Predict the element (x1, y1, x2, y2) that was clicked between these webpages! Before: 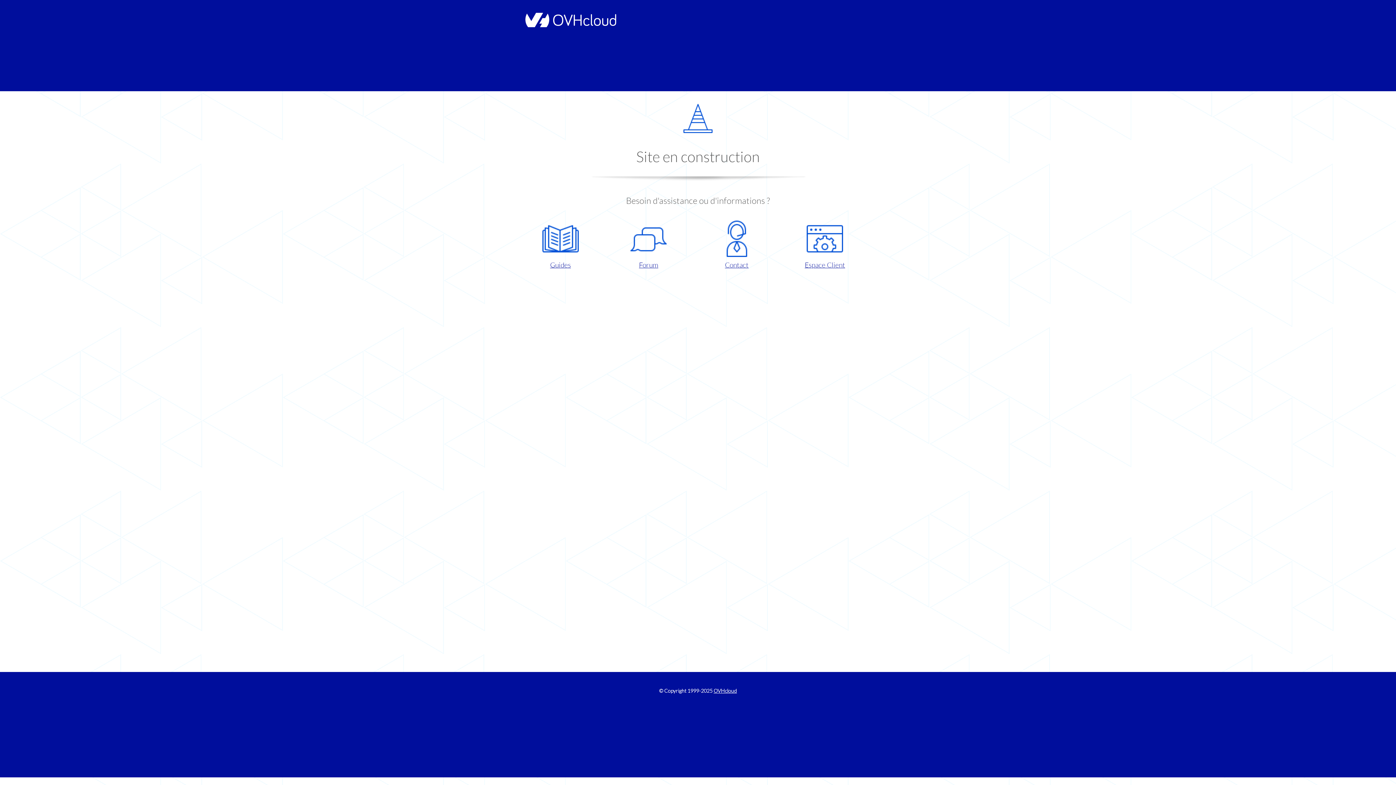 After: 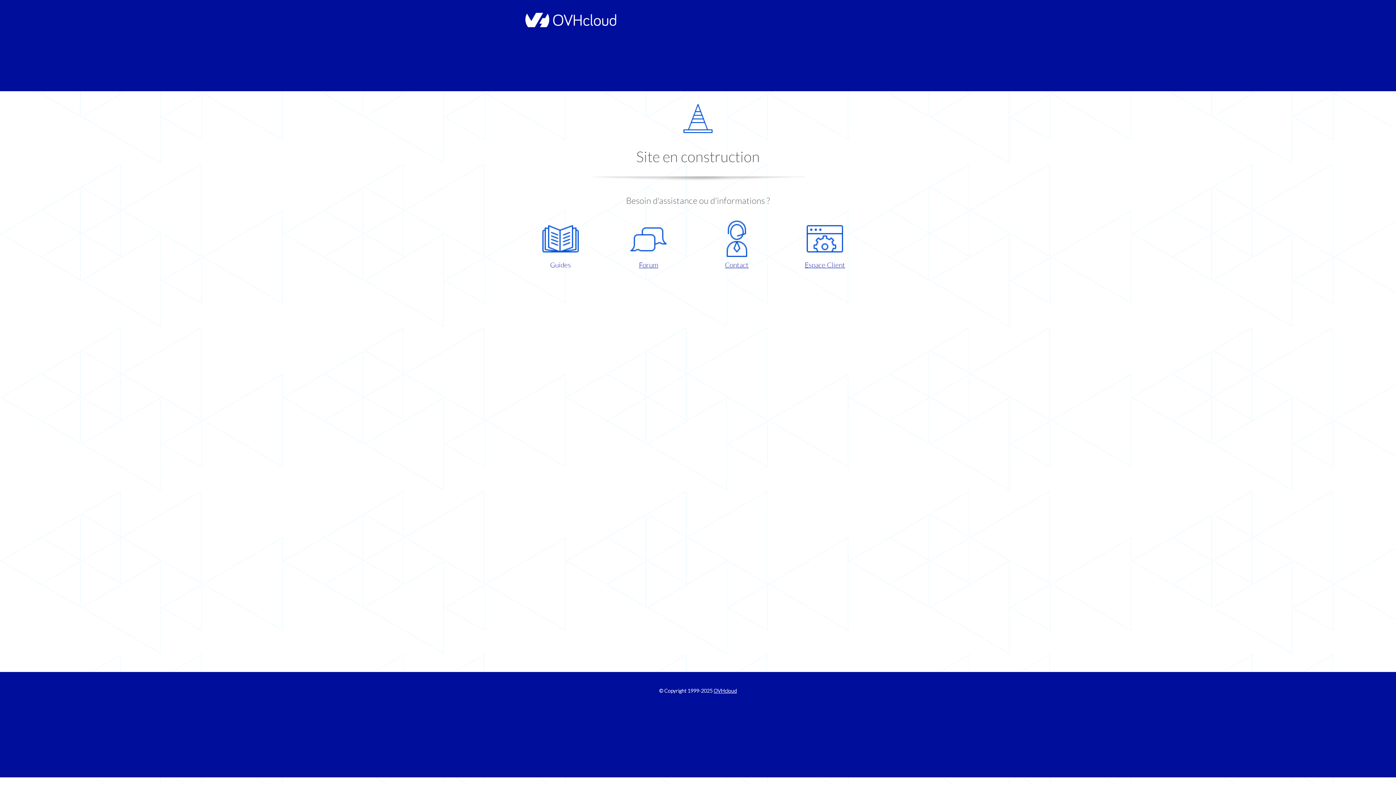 Action: label: Guides bbox: (521, 220, 599, 270)